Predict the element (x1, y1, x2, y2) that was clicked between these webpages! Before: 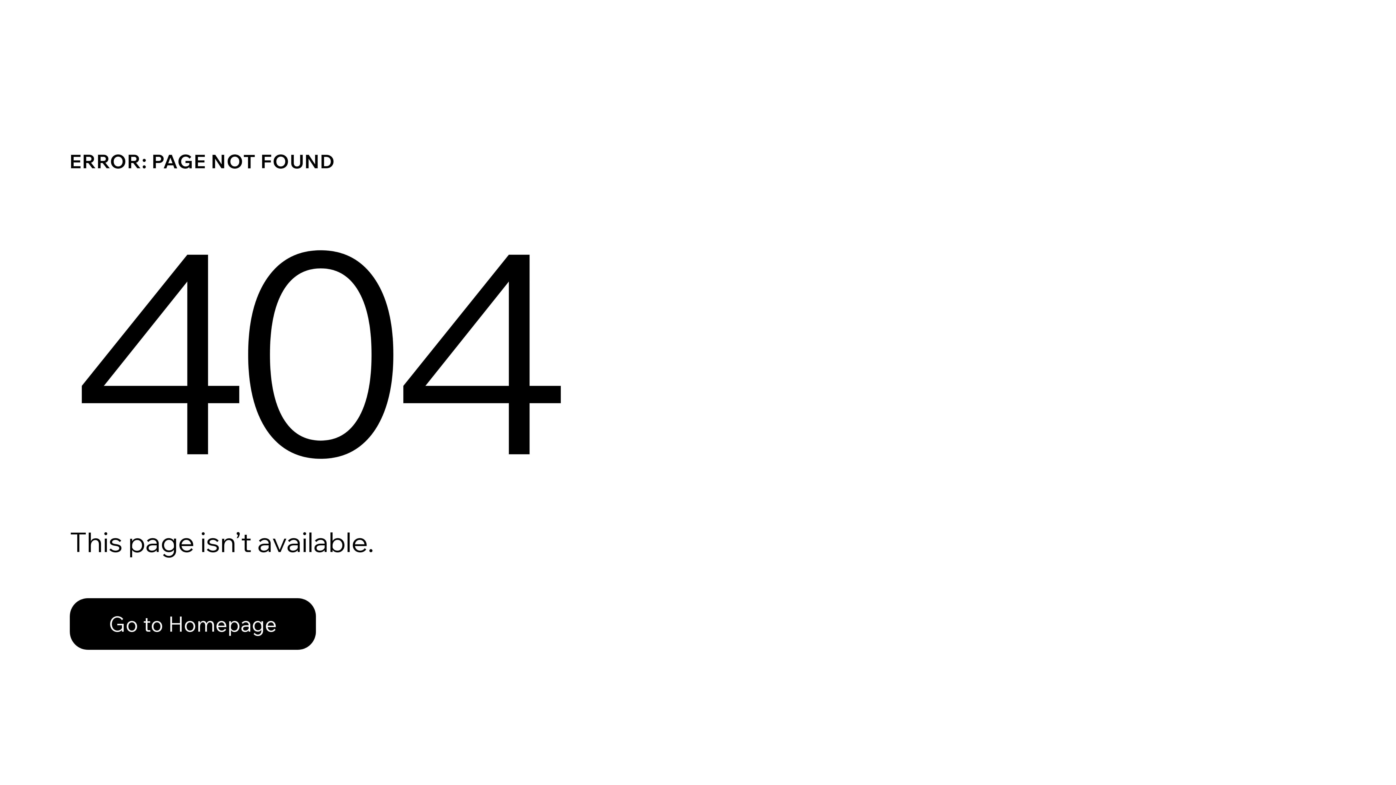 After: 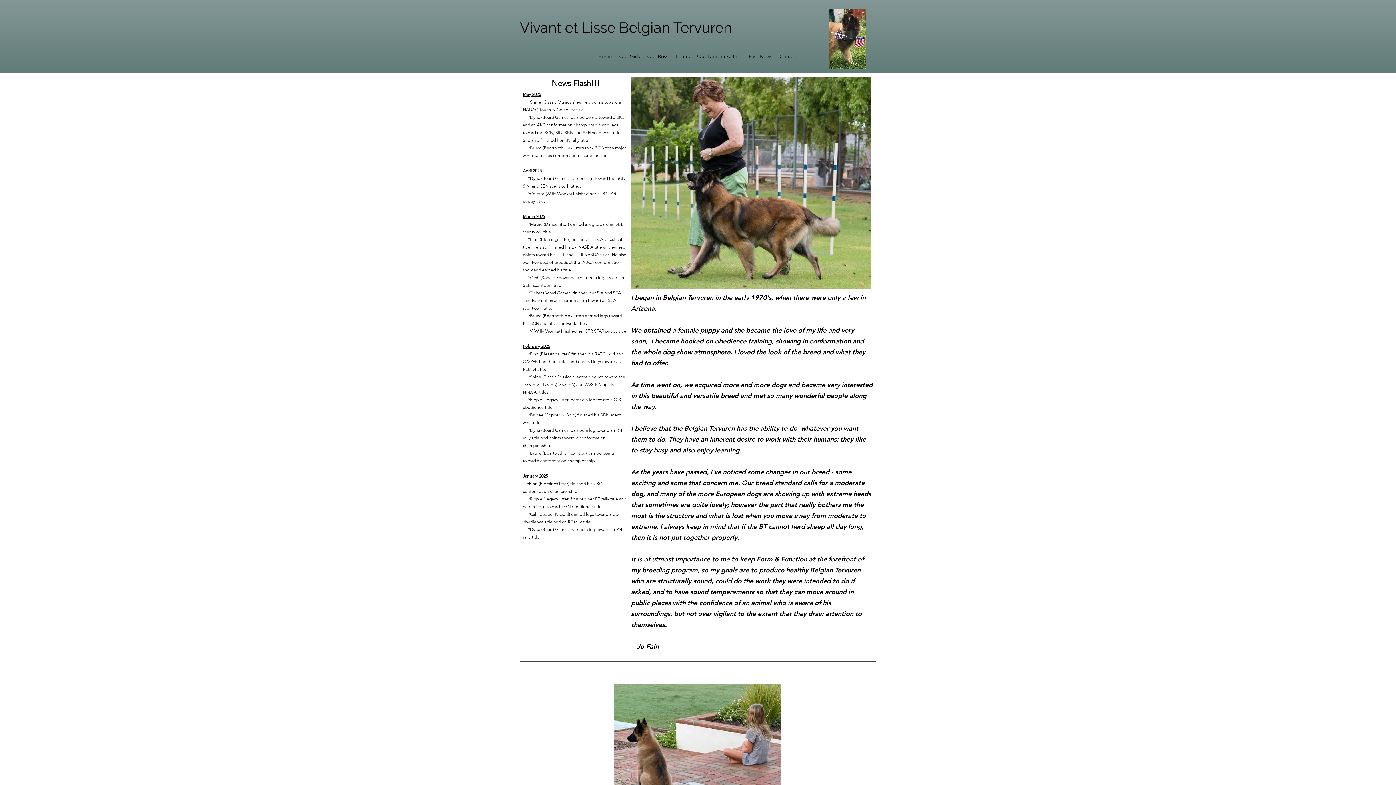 Action: label: Go to Homepage bbox: (69, 582, 768, 659)